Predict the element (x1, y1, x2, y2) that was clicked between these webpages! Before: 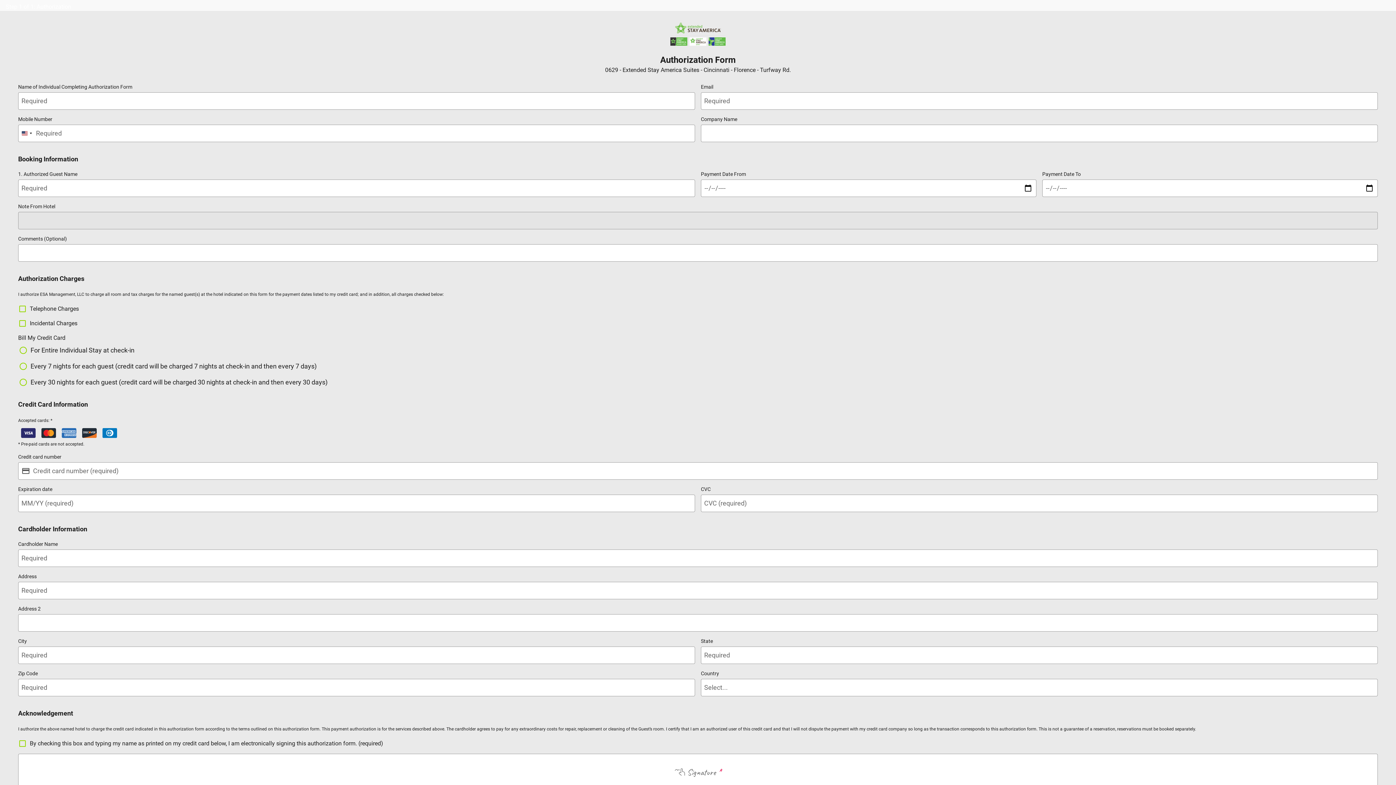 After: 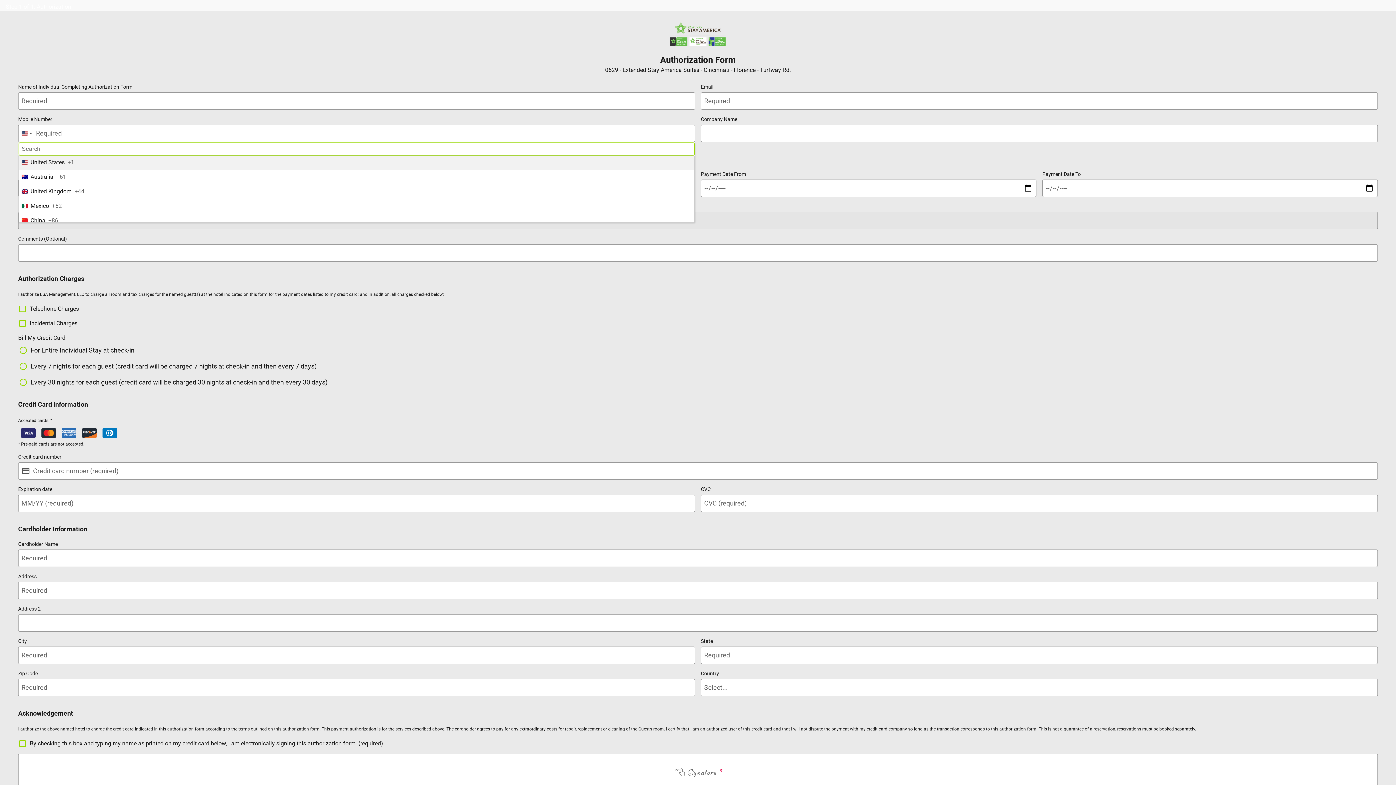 Action: label: Selected country bbox: (18, 125, 34, 141)